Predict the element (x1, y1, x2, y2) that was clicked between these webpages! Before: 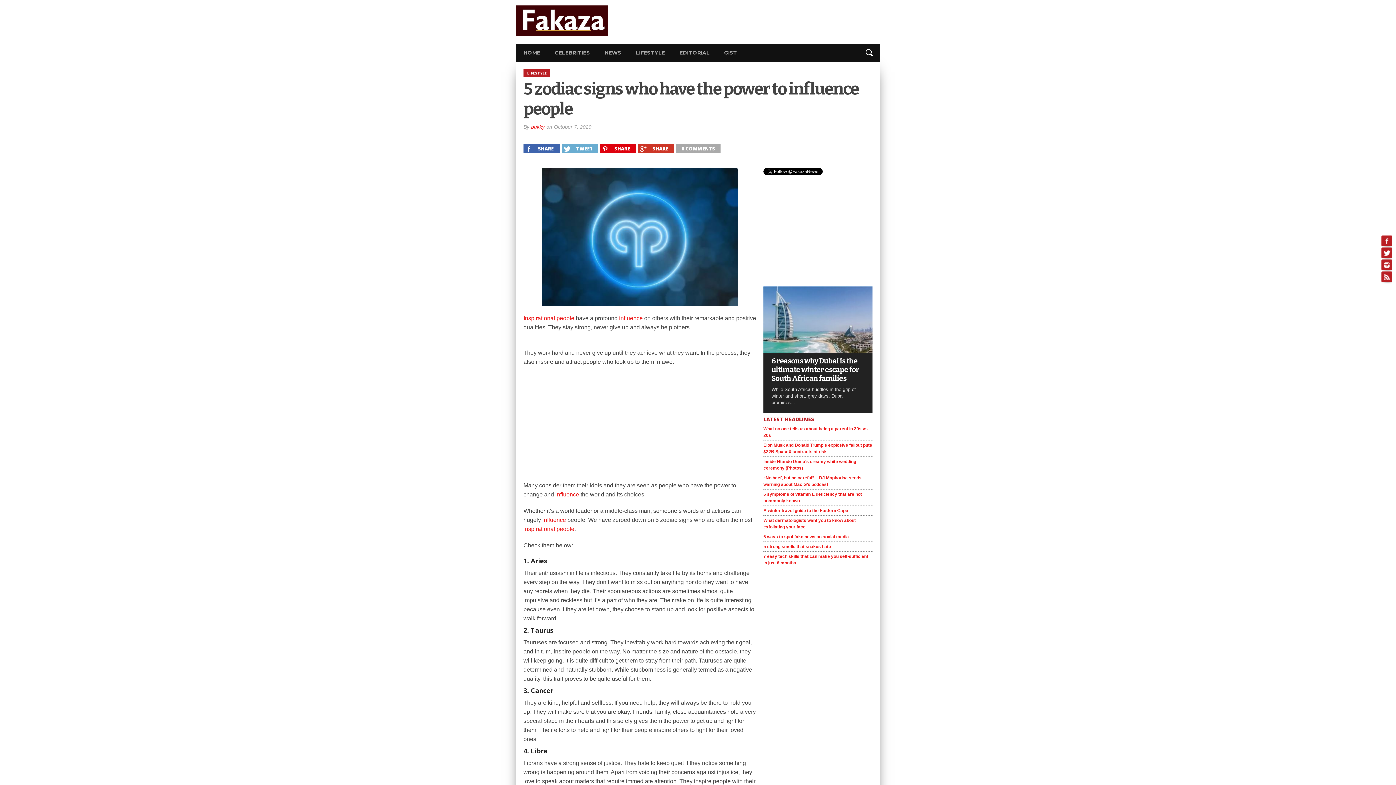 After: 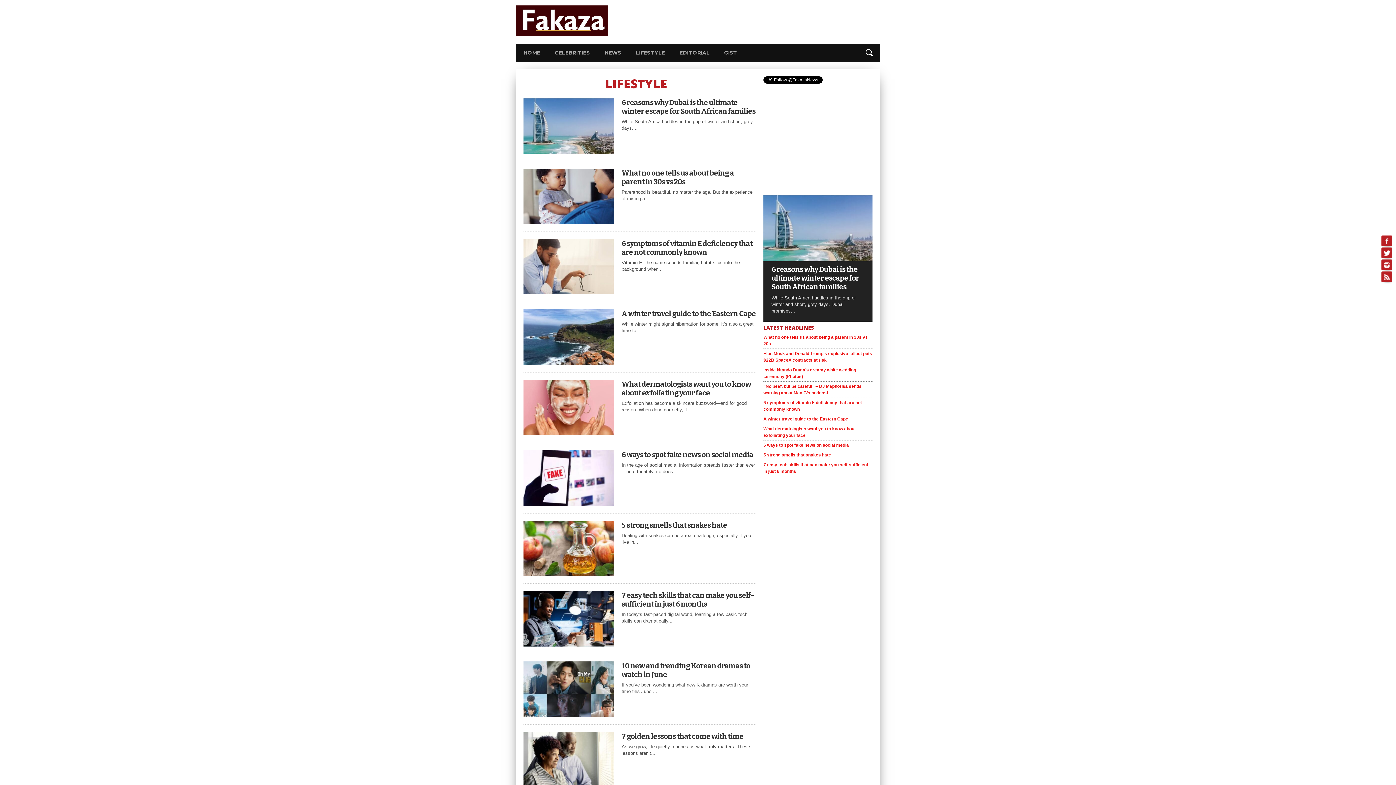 Action: label: LIFESTYLE bbox: (628, 43, 672, 61)